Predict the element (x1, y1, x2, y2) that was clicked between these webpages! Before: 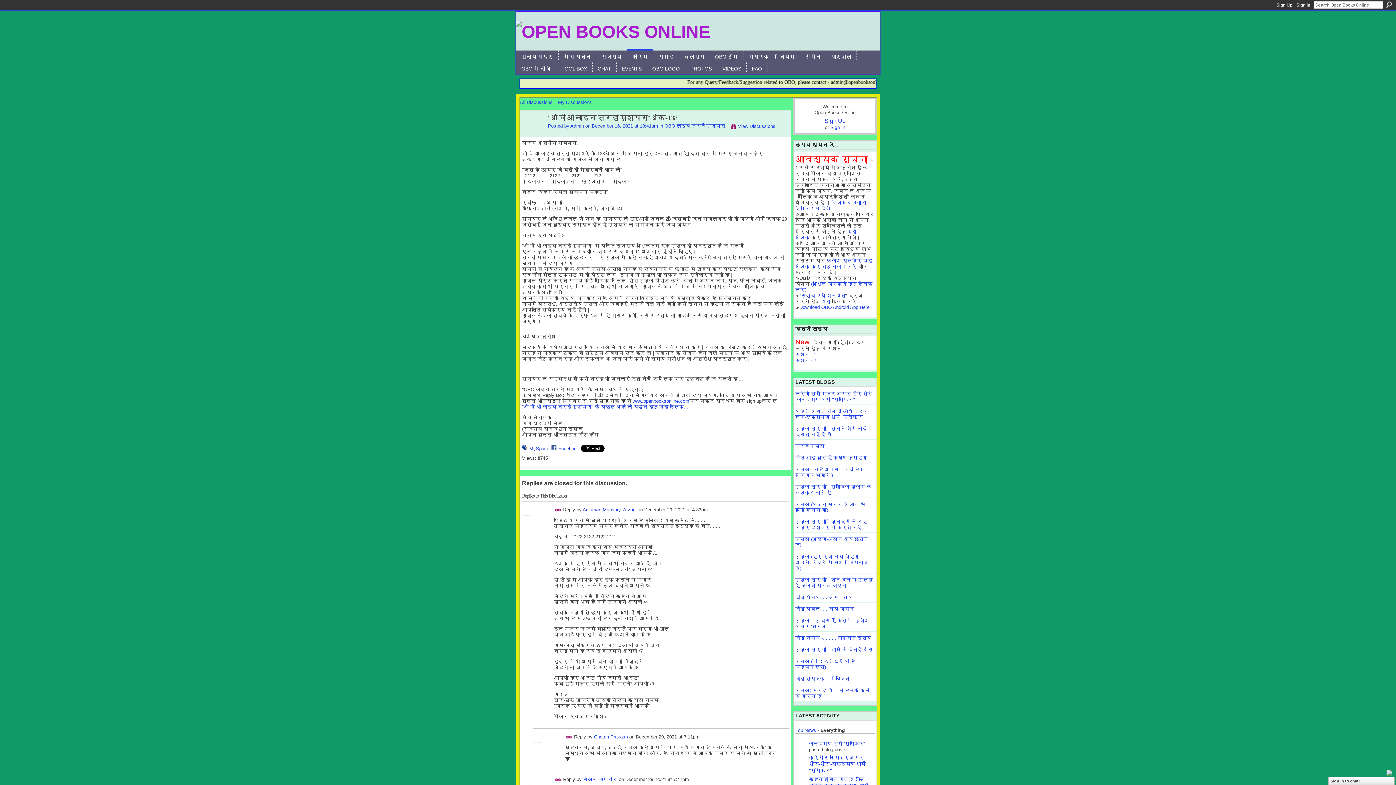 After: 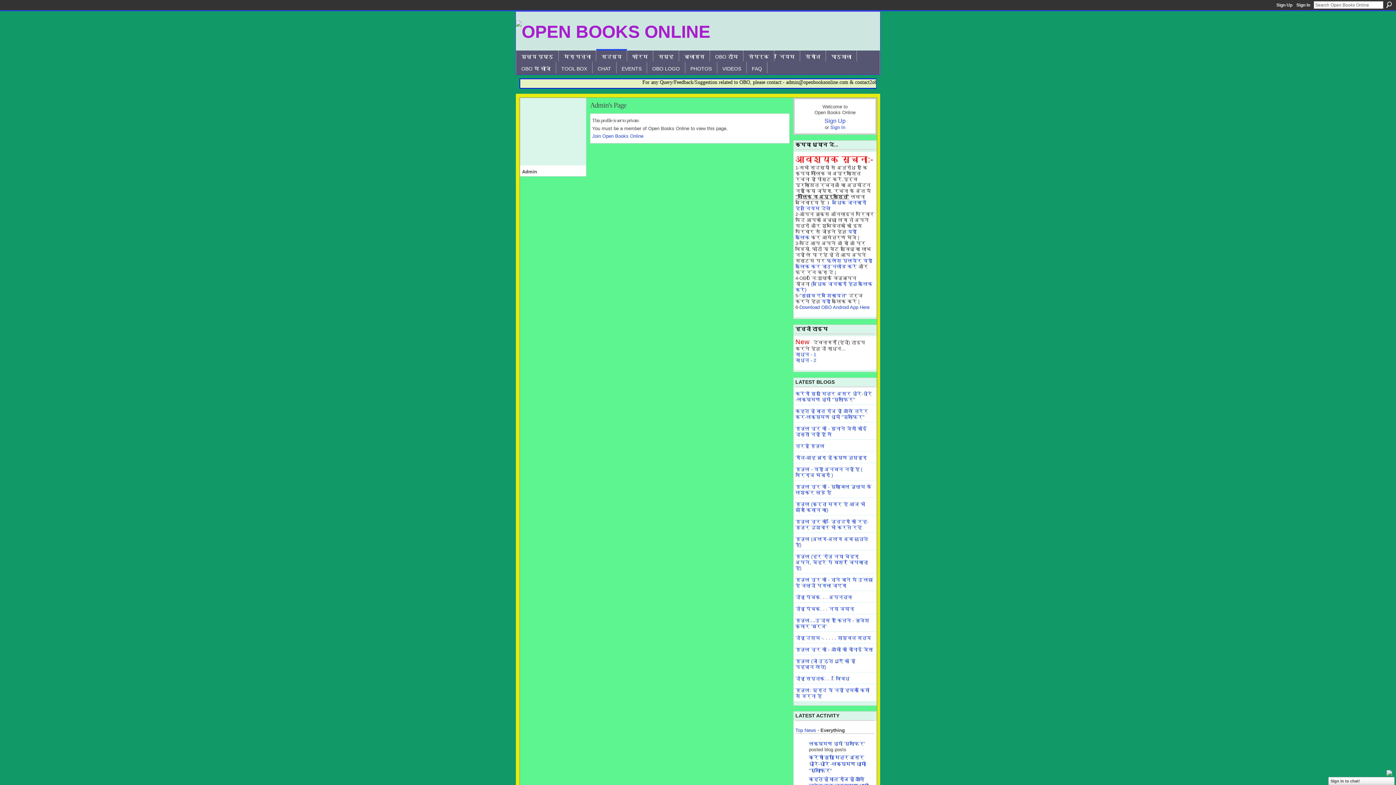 Action: bbox: (570, 123, 584, 128) label: Admin